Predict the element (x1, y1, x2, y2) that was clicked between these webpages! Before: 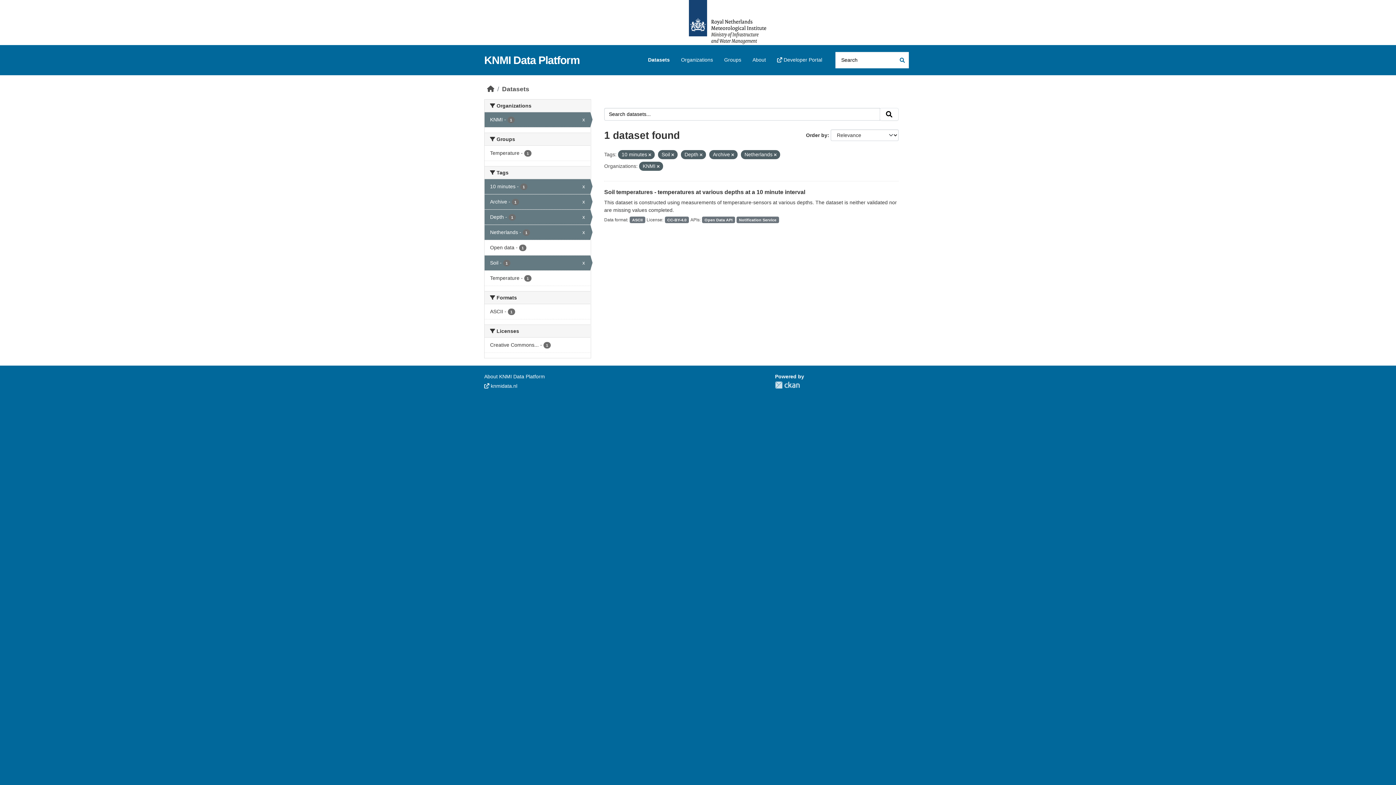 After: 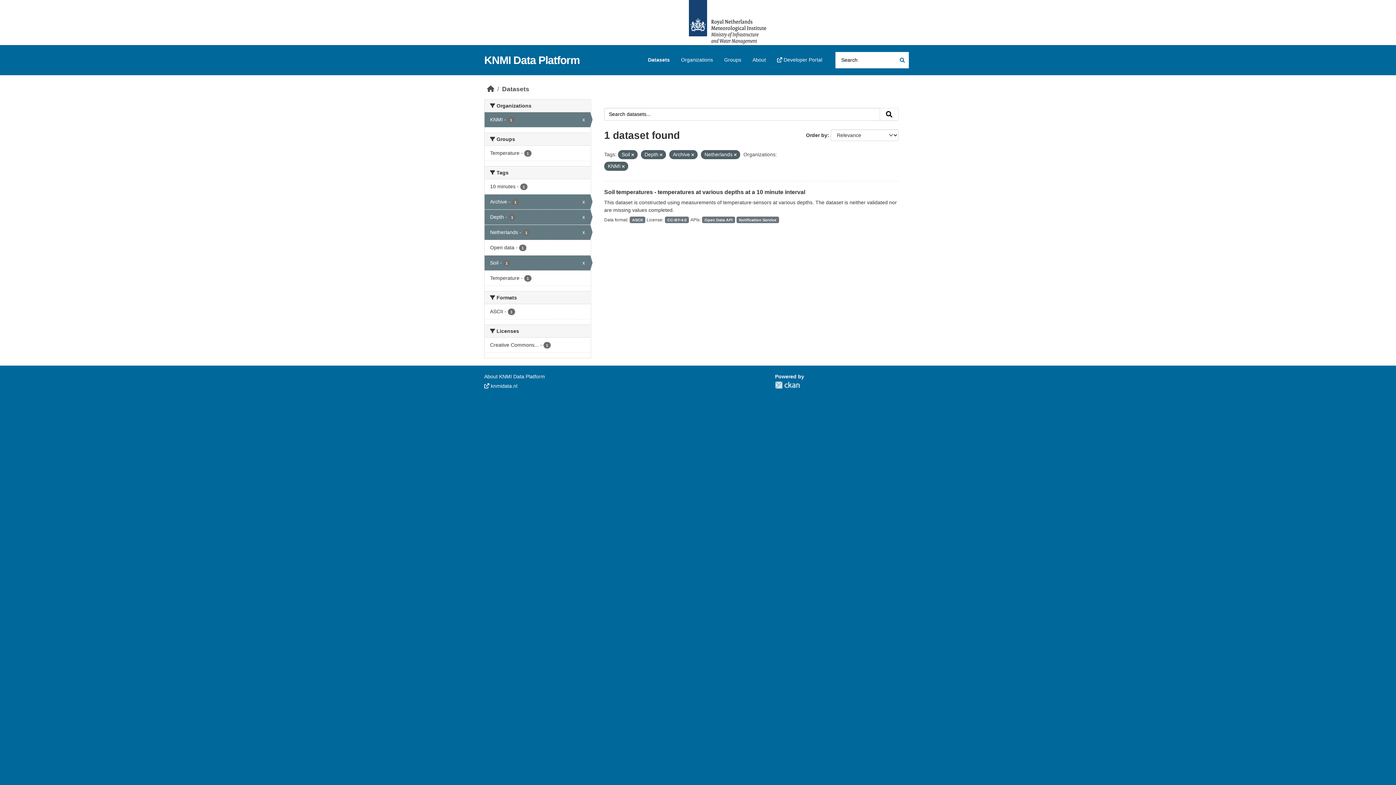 Action: label: 10 minutes - 1
x bbox: (484, 179, 590, 194)